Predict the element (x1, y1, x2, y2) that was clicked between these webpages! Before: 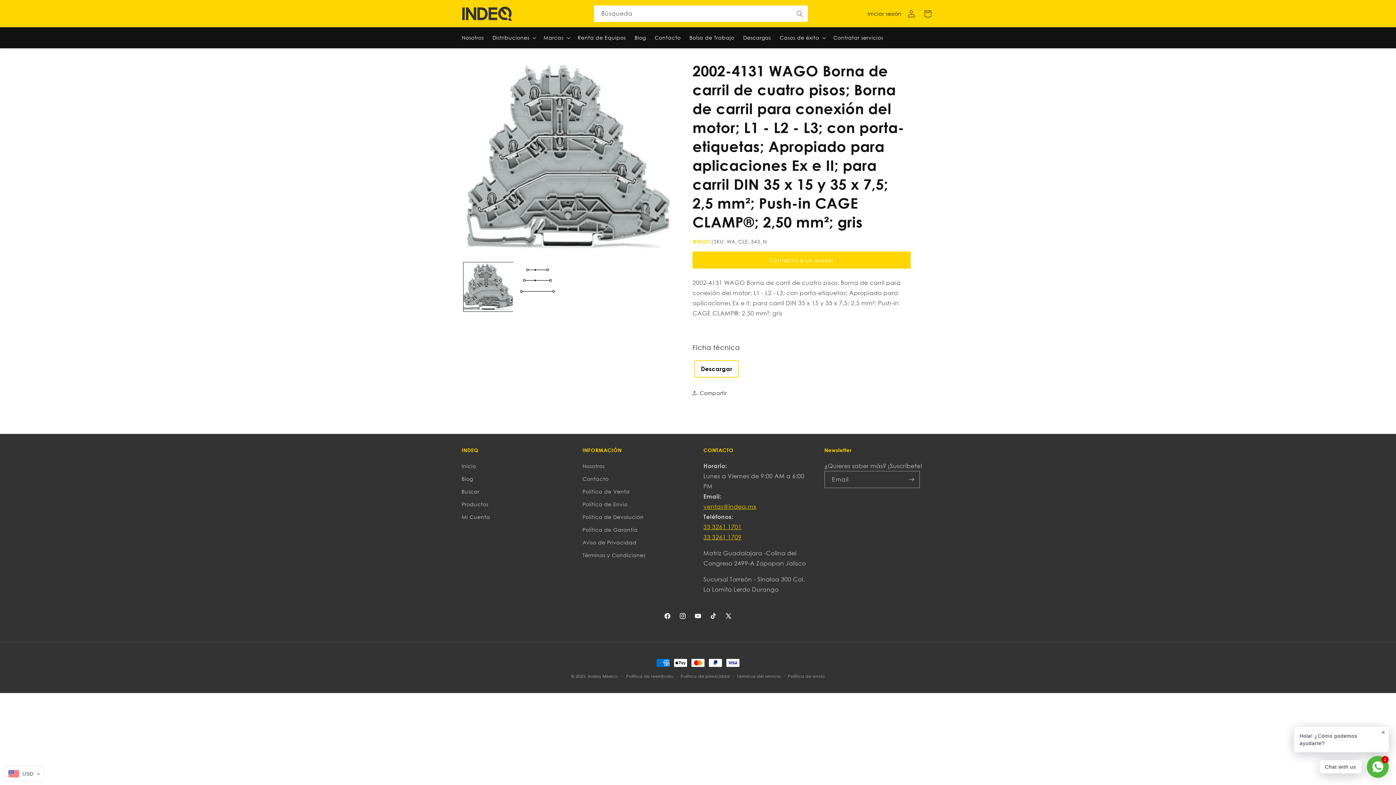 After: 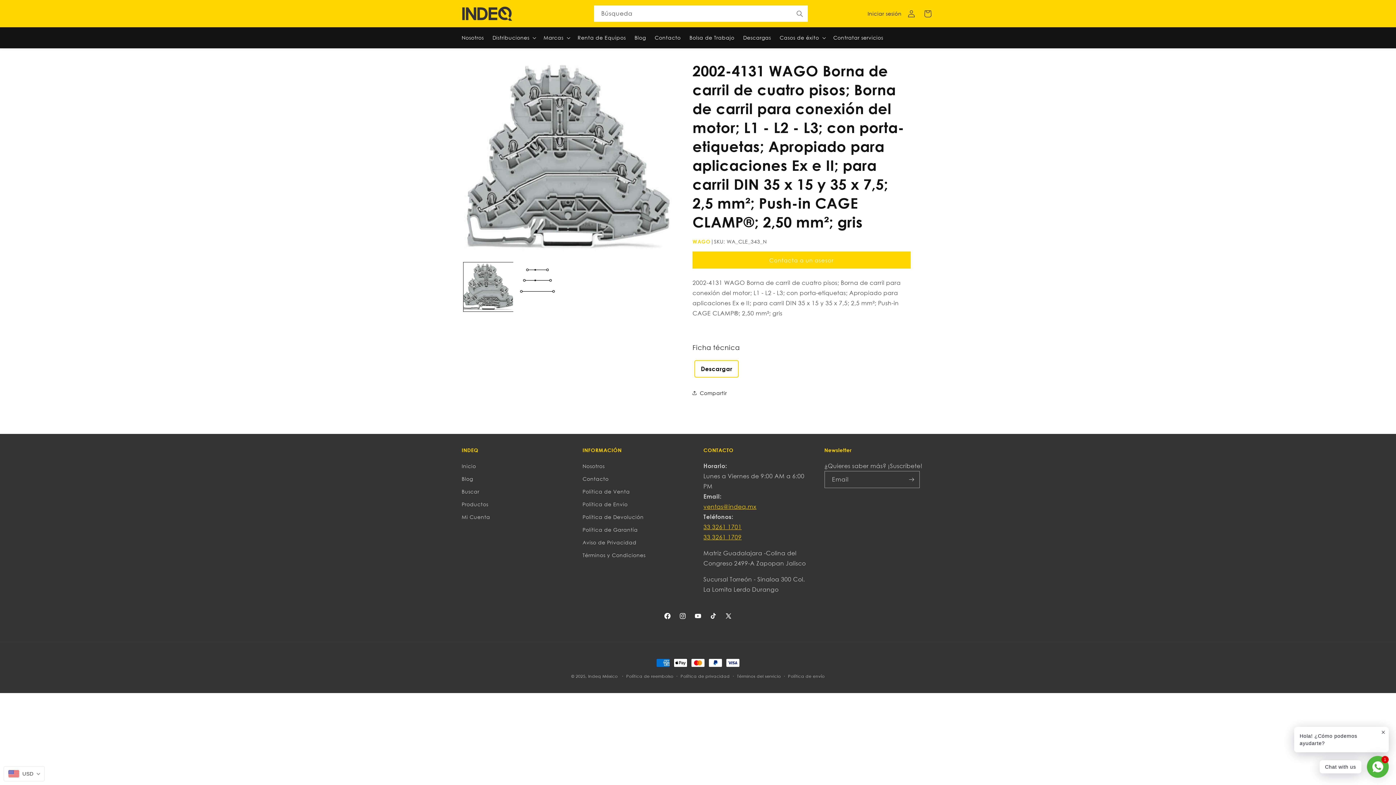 Action: label: Facebook bbox: (660, 608, 675, 624)